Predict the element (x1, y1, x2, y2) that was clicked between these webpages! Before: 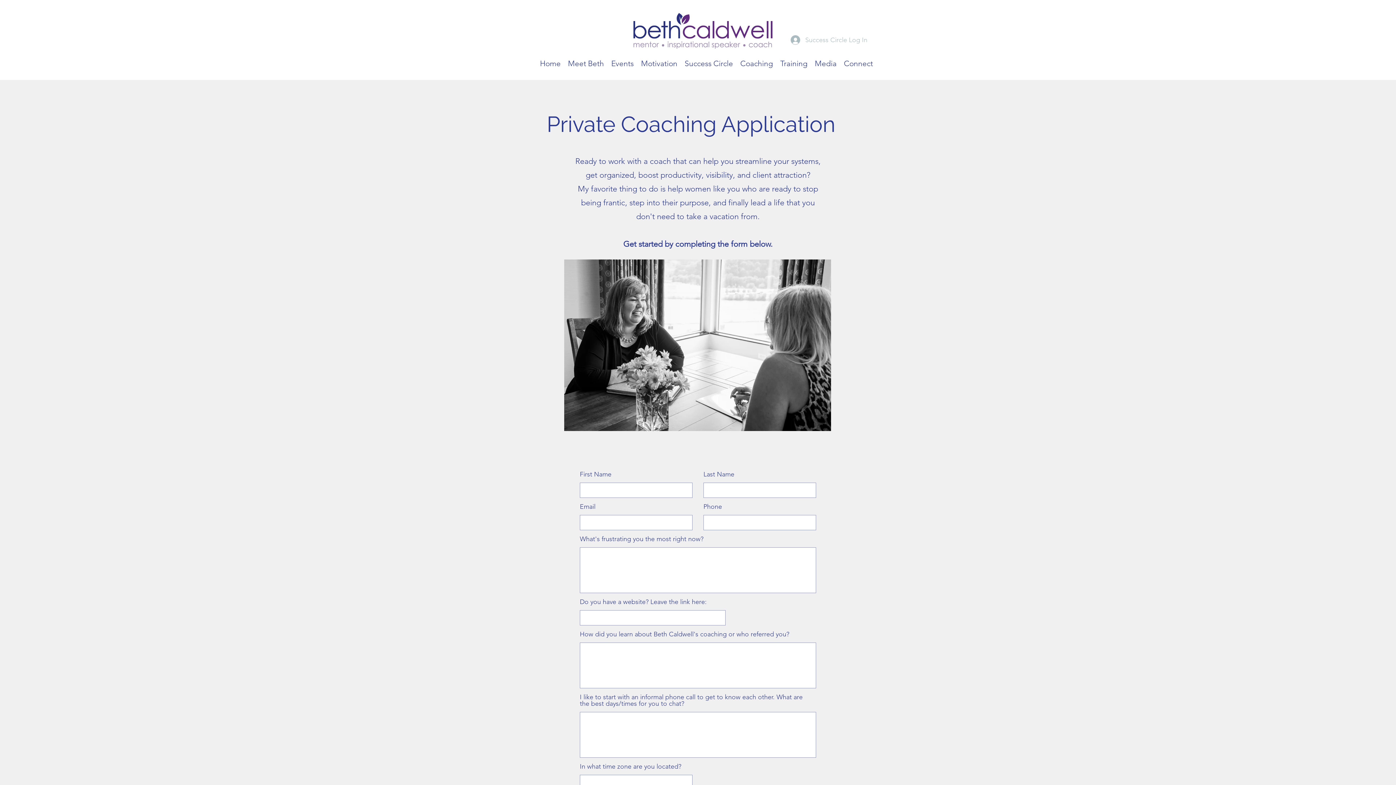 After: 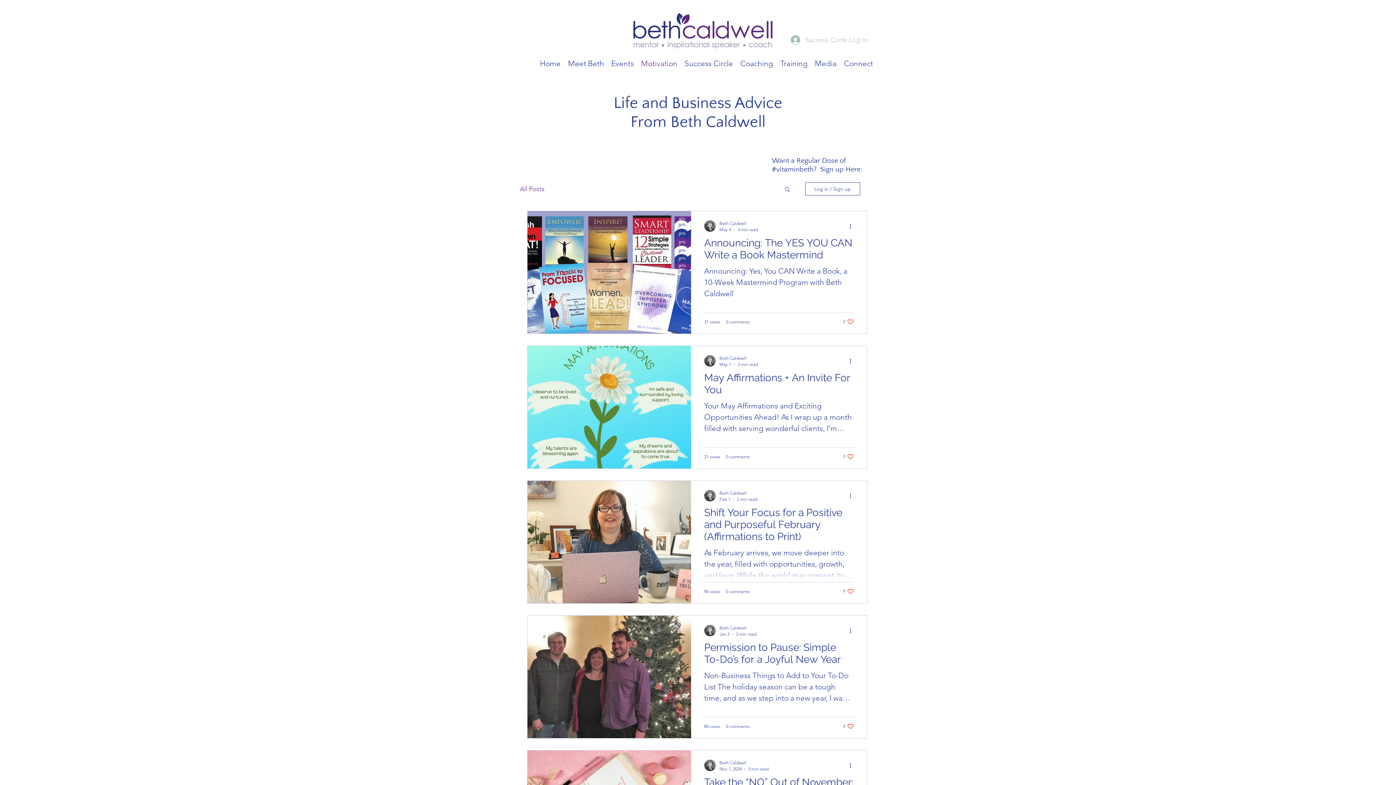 Action: bbox: (637, 58, 681, 69) label: Motivation